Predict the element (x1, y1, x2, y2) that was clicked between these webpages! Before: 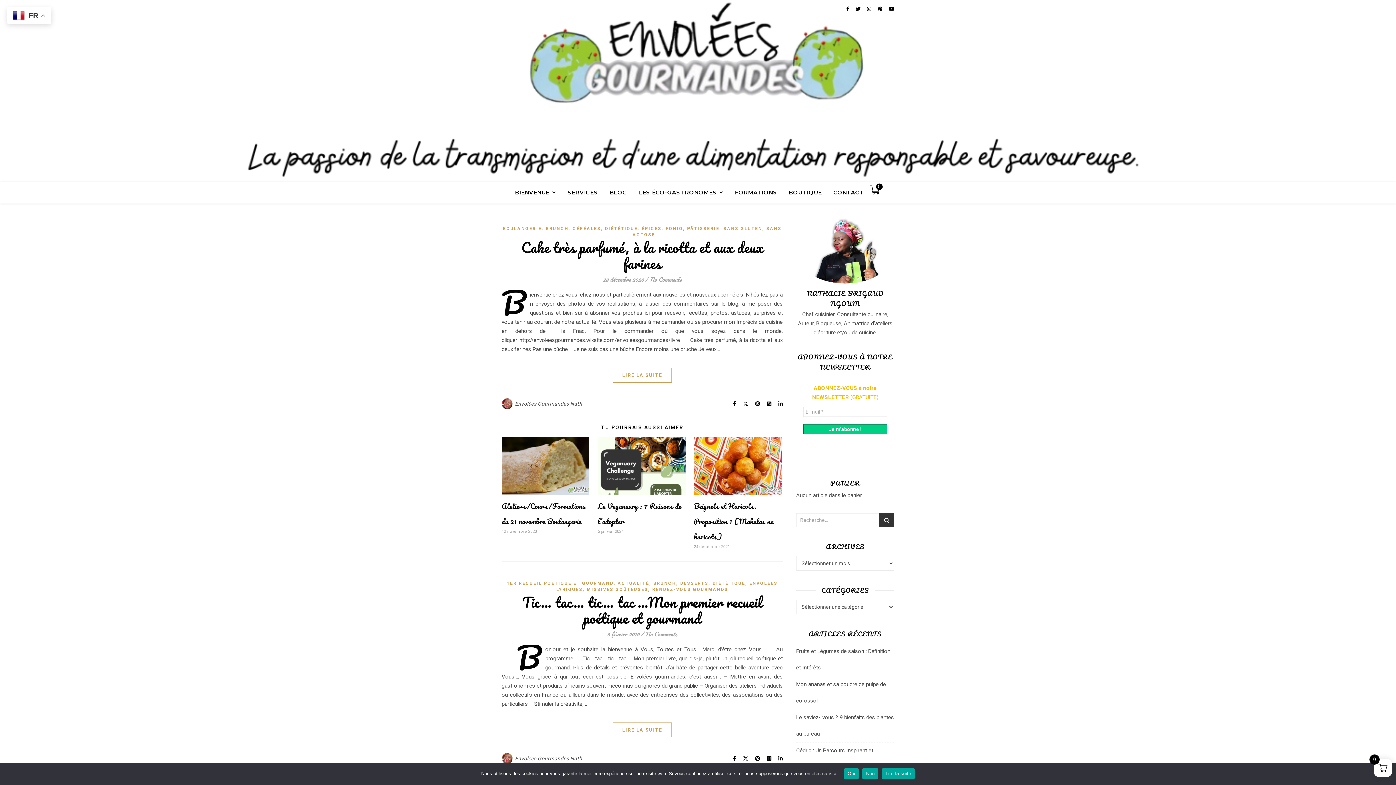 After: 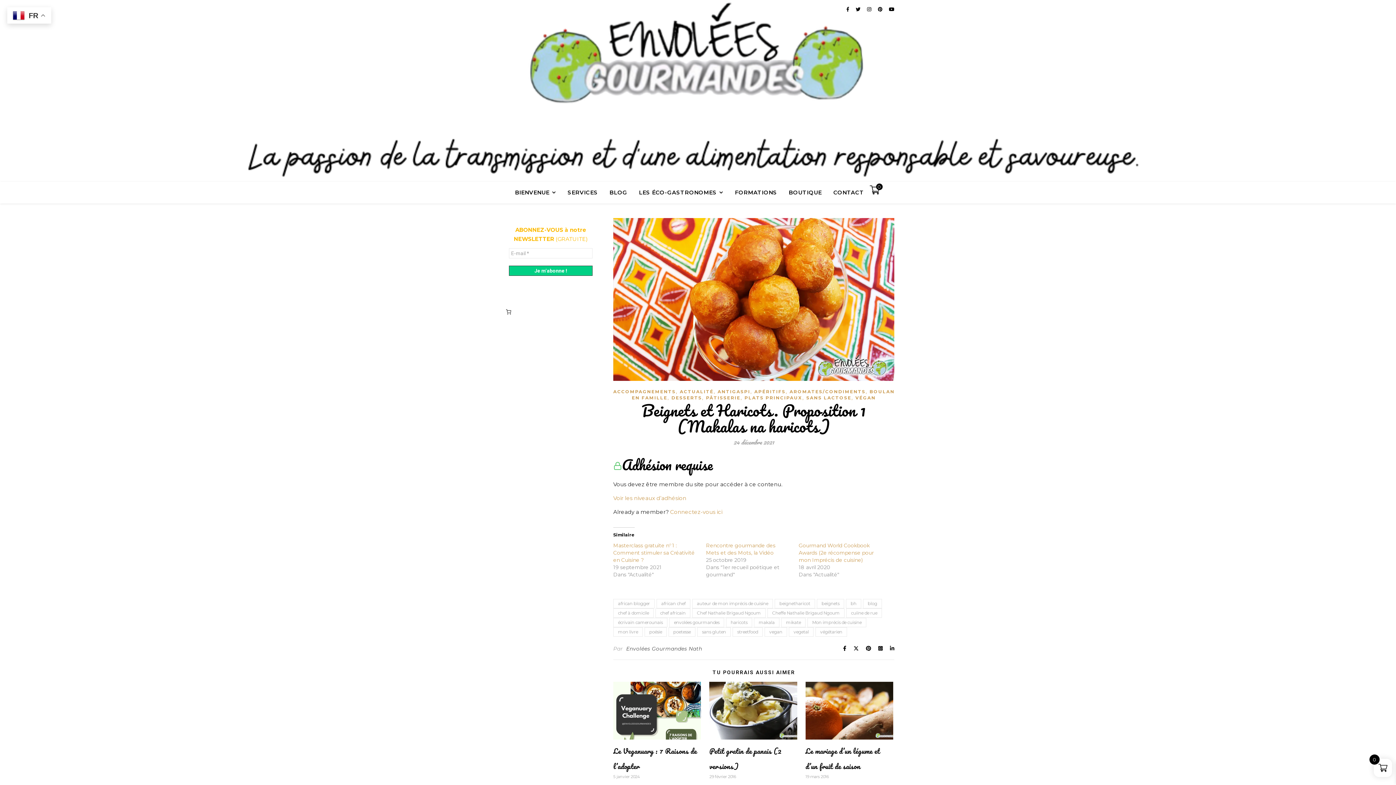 Action: bbox: (694, 437, 781, 495)